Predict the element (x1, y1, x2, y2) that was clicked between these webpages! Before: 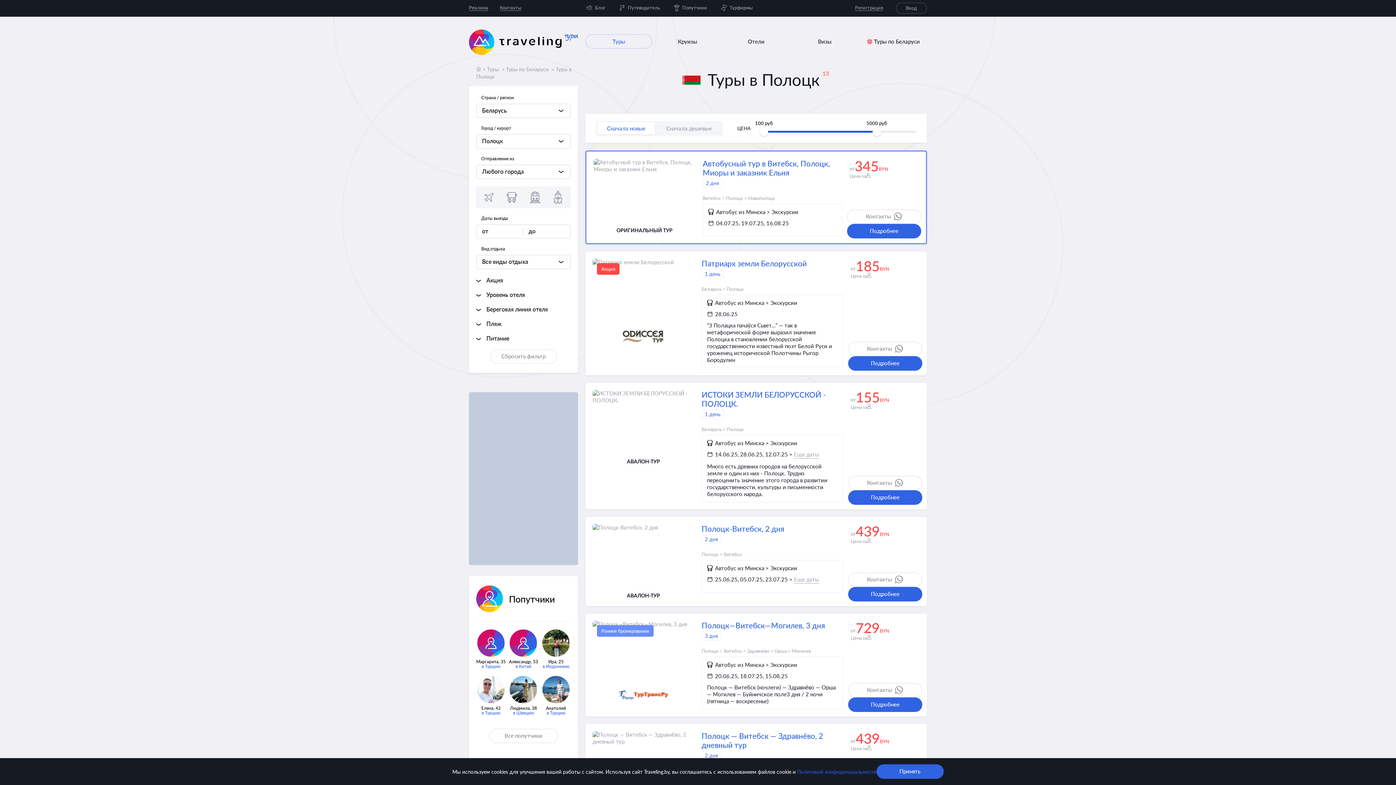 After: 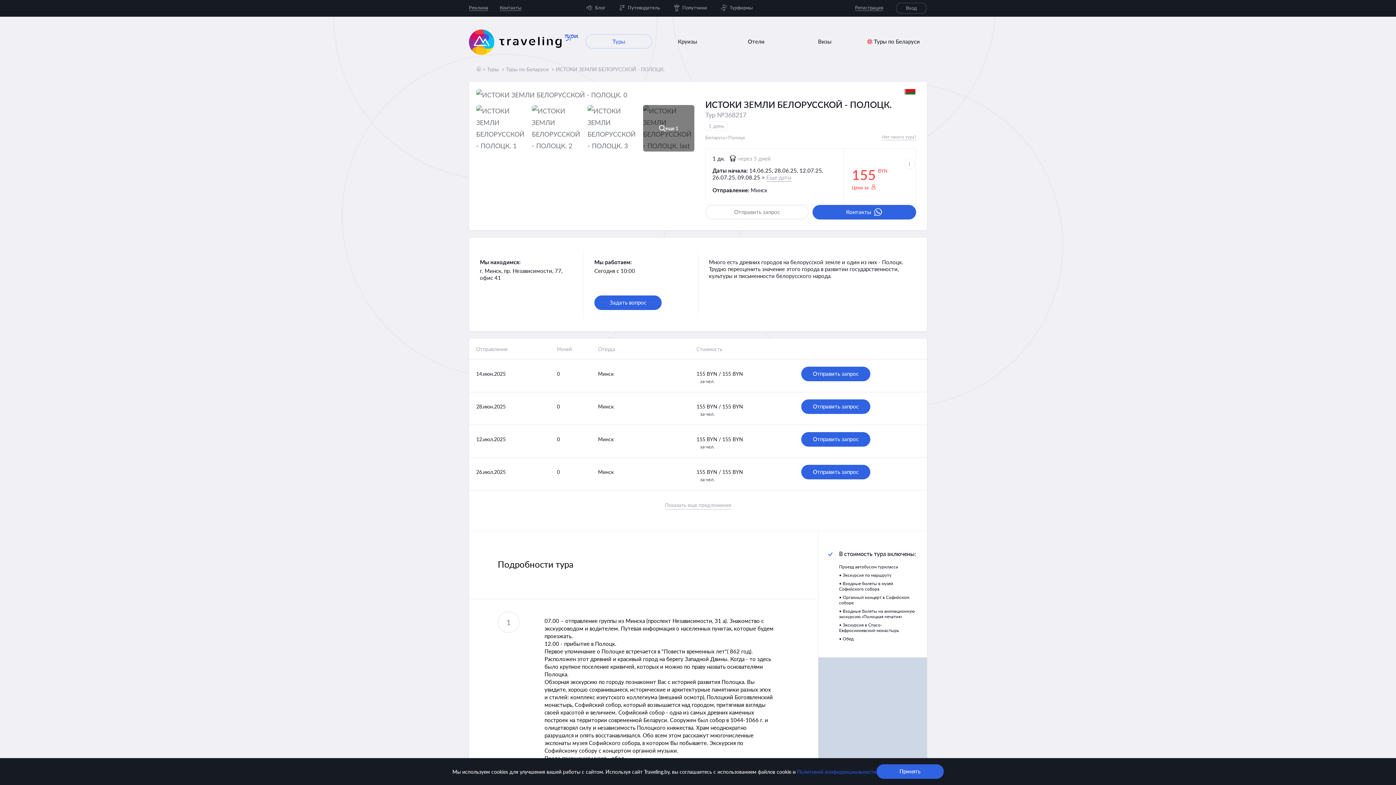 Action: label: Подробнее bbox: (848, 490, 922, 505)